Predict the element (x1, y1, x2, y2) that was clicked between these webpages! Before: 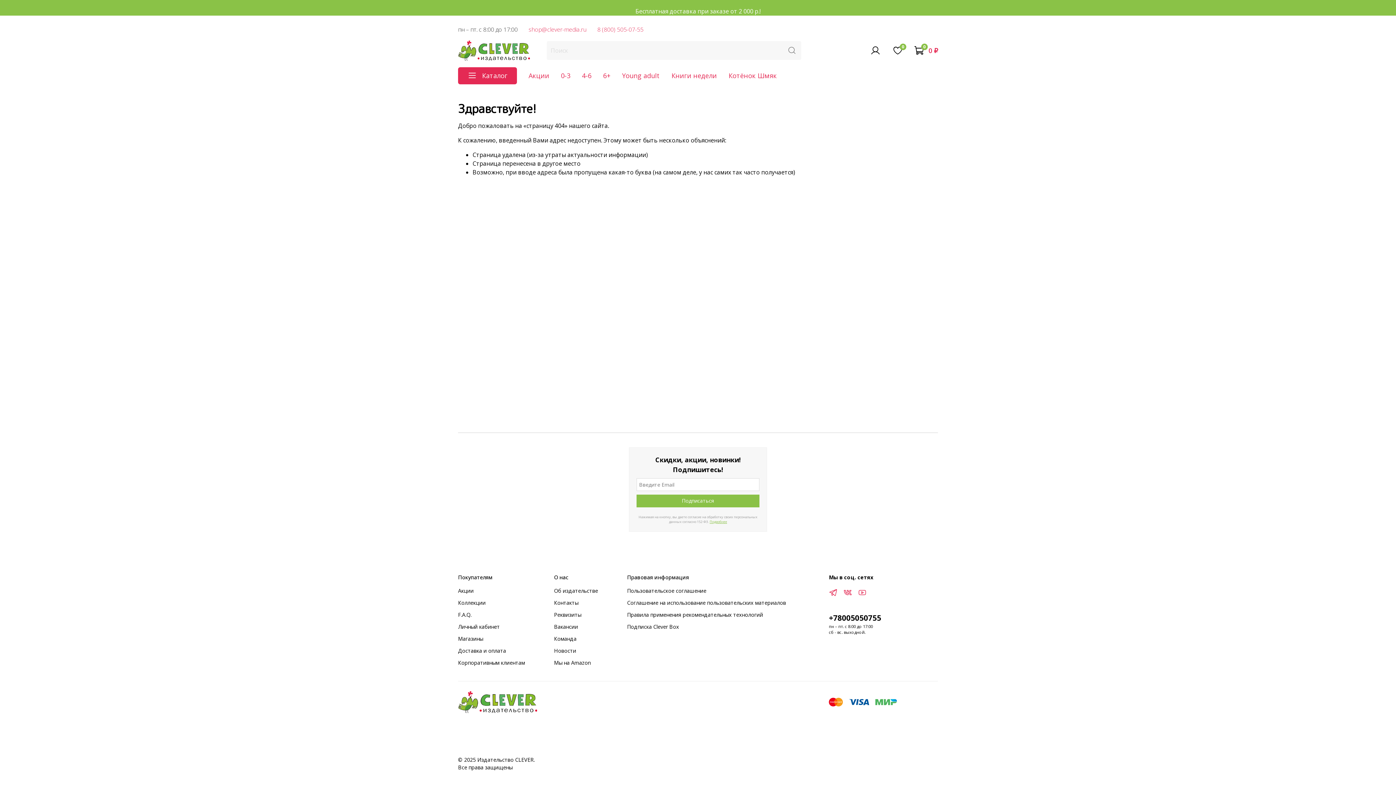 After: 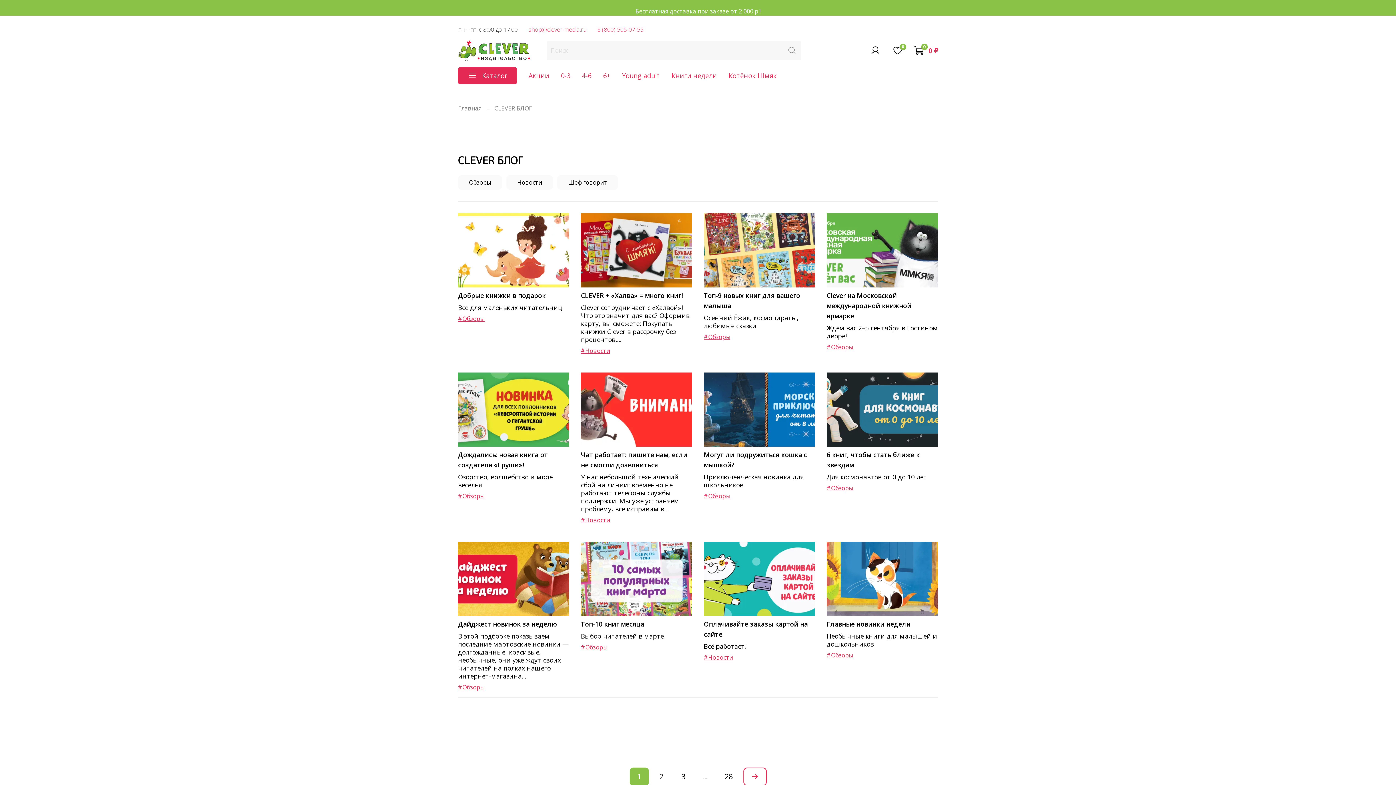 Action: bbox: (554, 647, 598, 654) label: Новости